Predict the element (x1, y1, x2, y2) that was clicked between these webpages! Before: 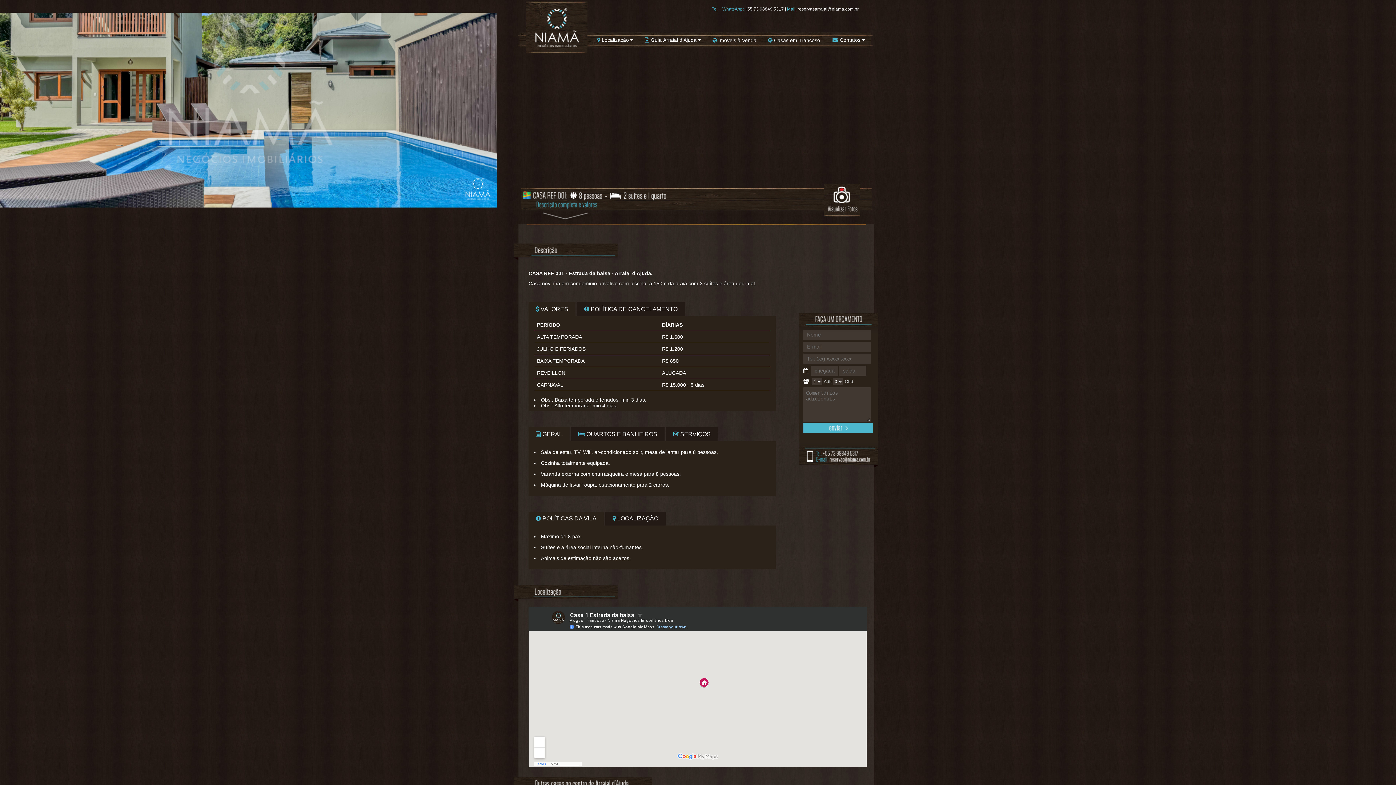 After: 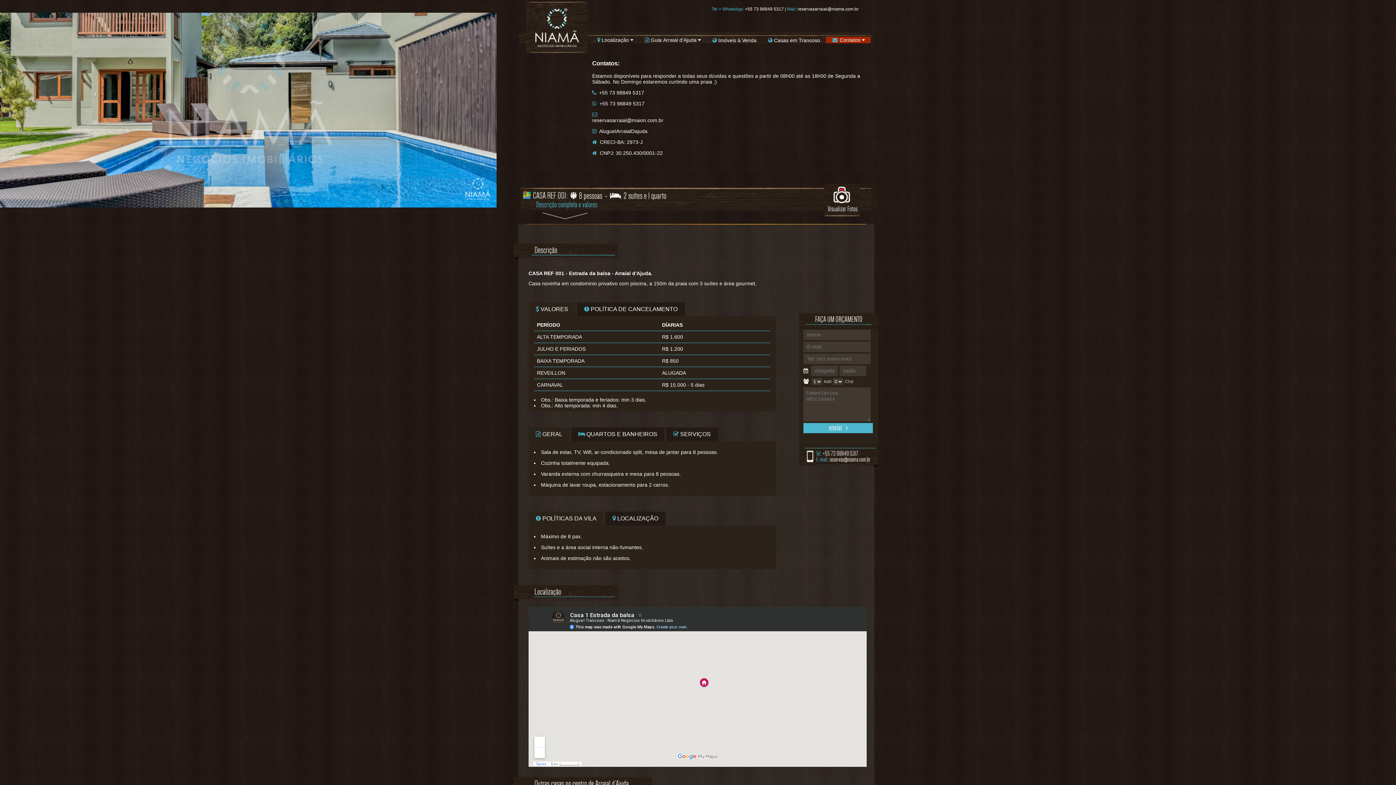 Action: label:  Contatos  bbox: (826, 36, 870, 43)